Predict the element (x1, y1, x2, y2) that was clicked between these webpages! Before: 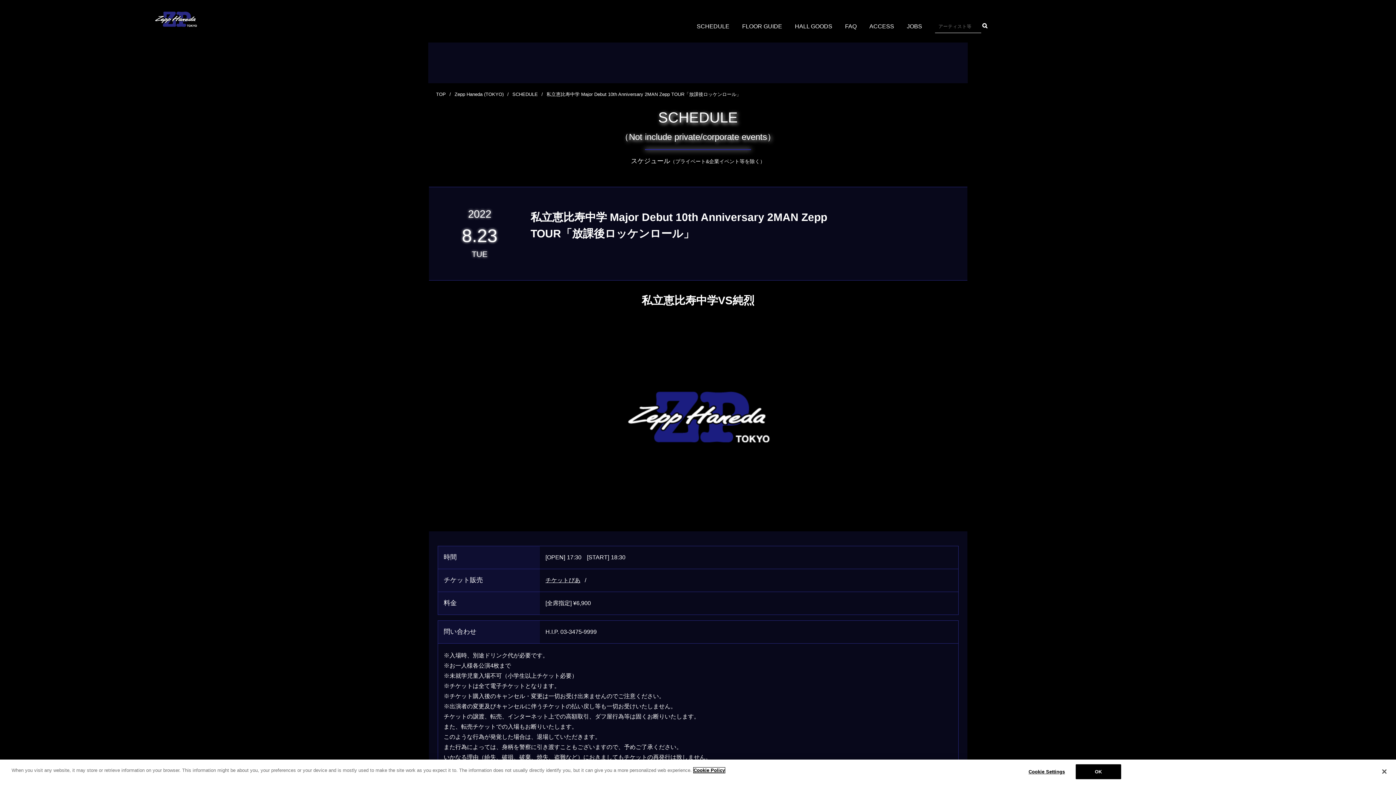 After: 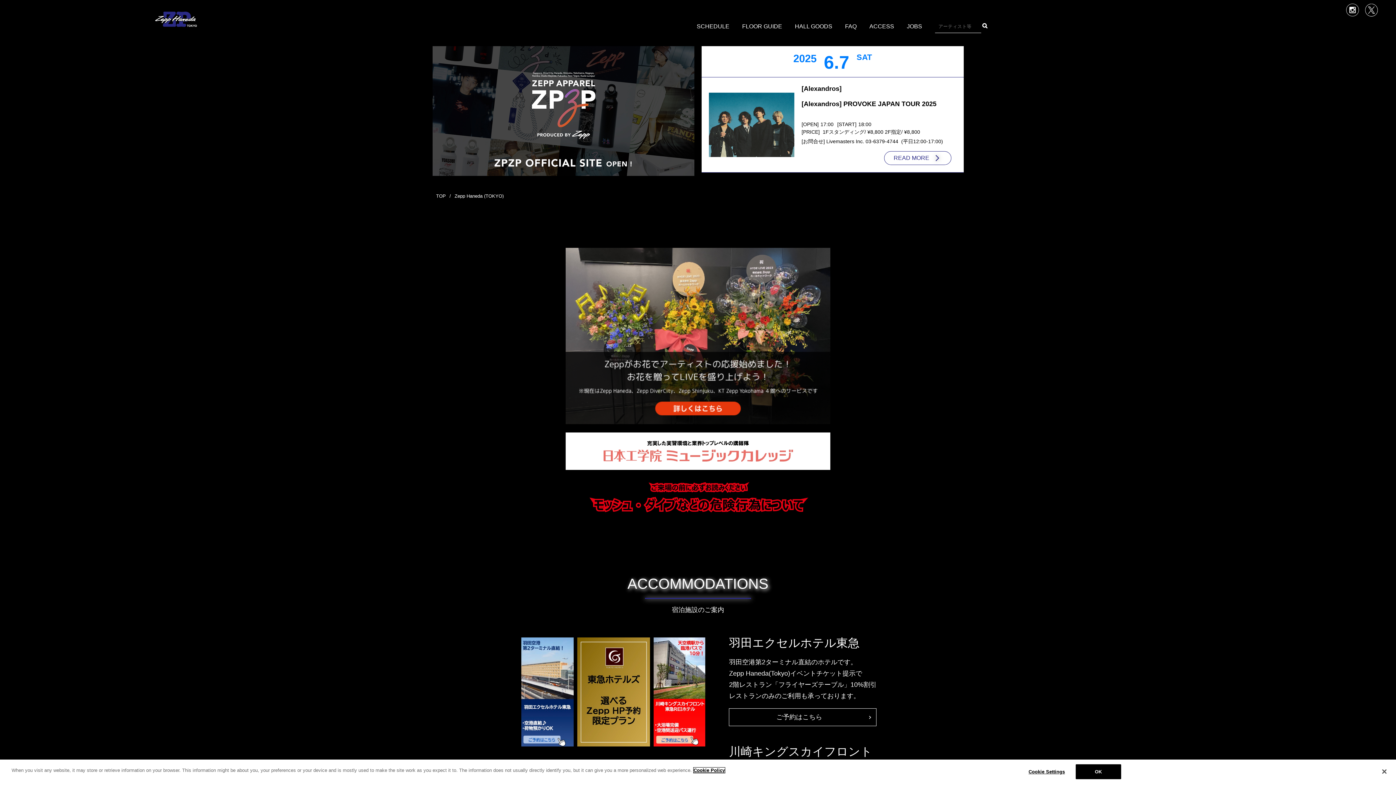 Action: bbox: (980, 20, 989, 31)